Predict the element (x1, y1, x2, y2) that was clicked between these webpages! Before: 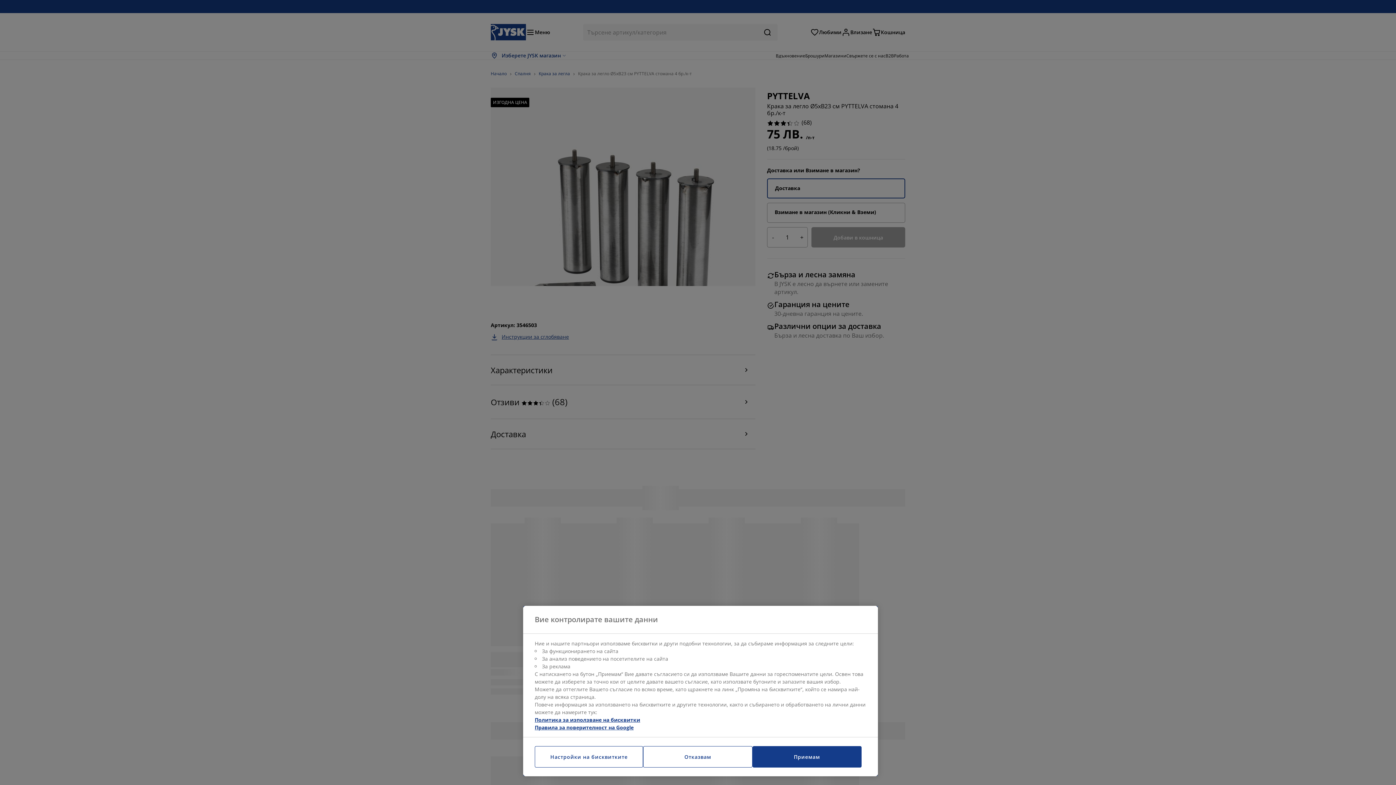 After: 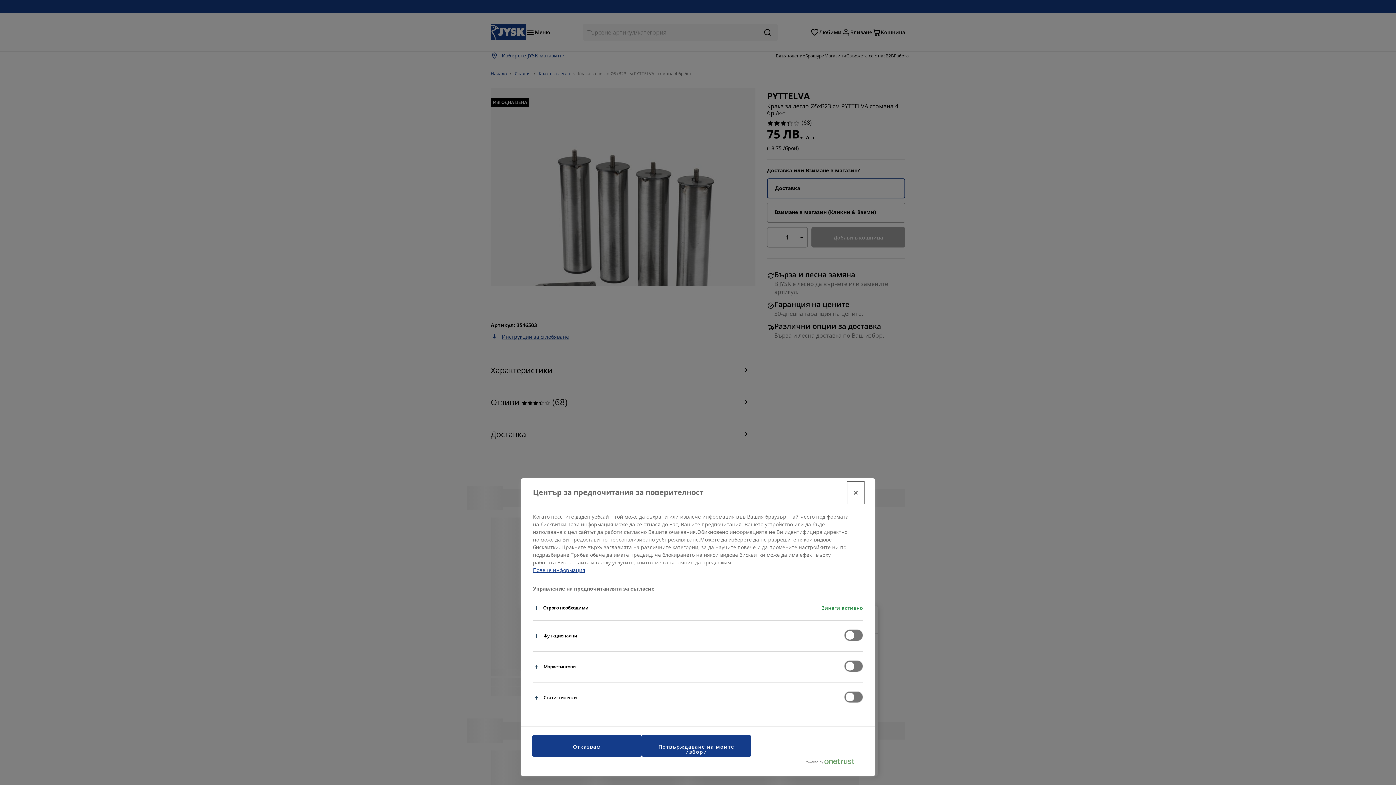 Action: label: Настройки на бисквитките bbox: (534, 746, 643, 768)